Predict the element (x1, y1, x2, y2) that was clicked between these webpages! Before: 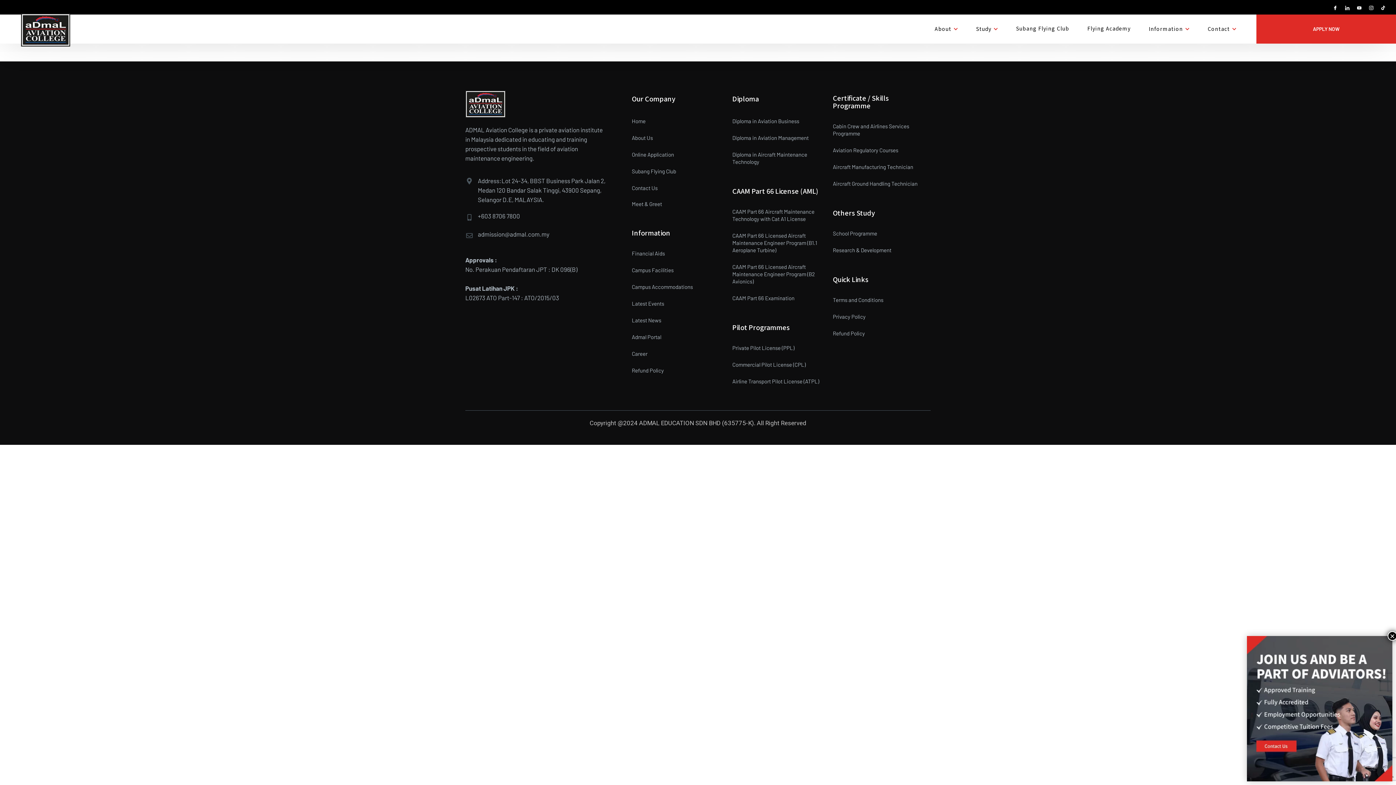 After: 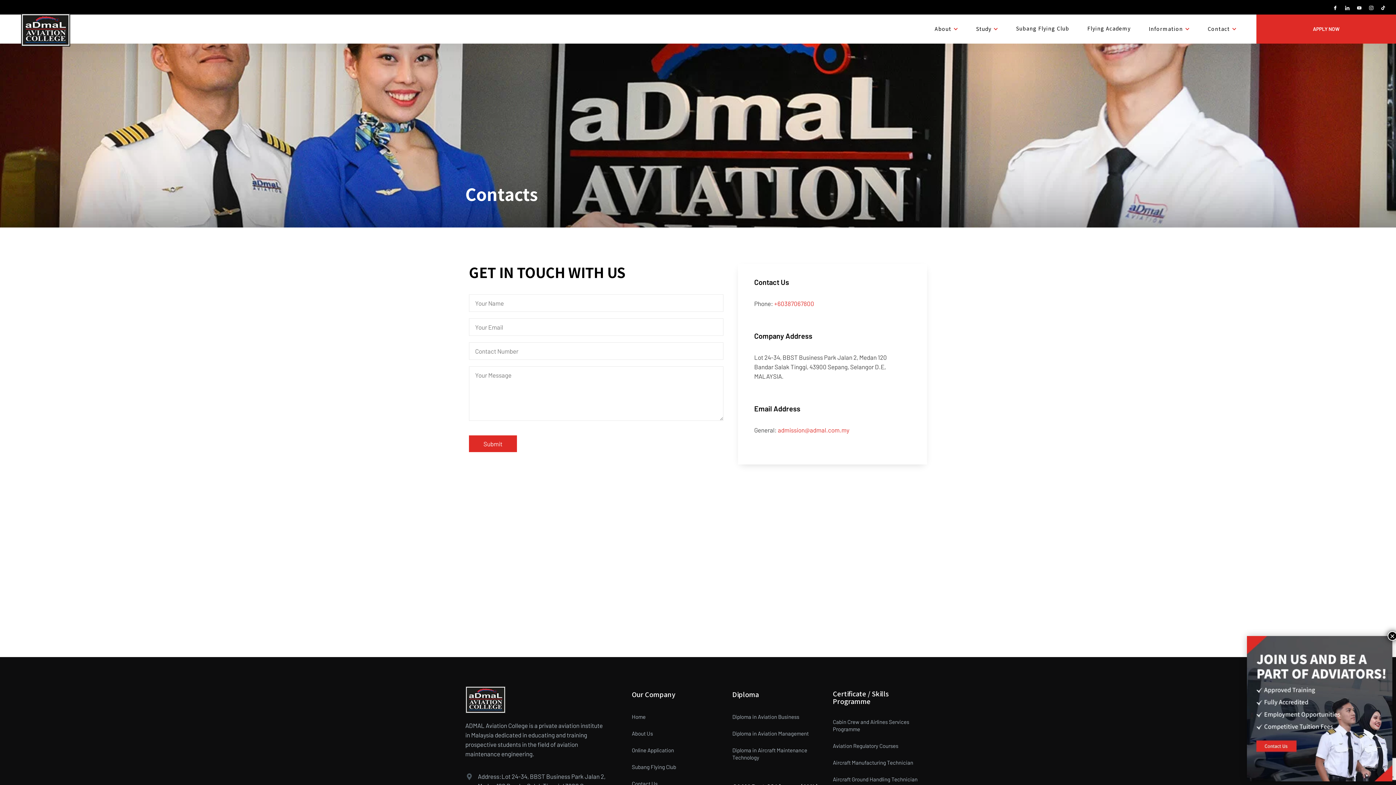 Action: bbox: (1247, 705, 1392, 711)